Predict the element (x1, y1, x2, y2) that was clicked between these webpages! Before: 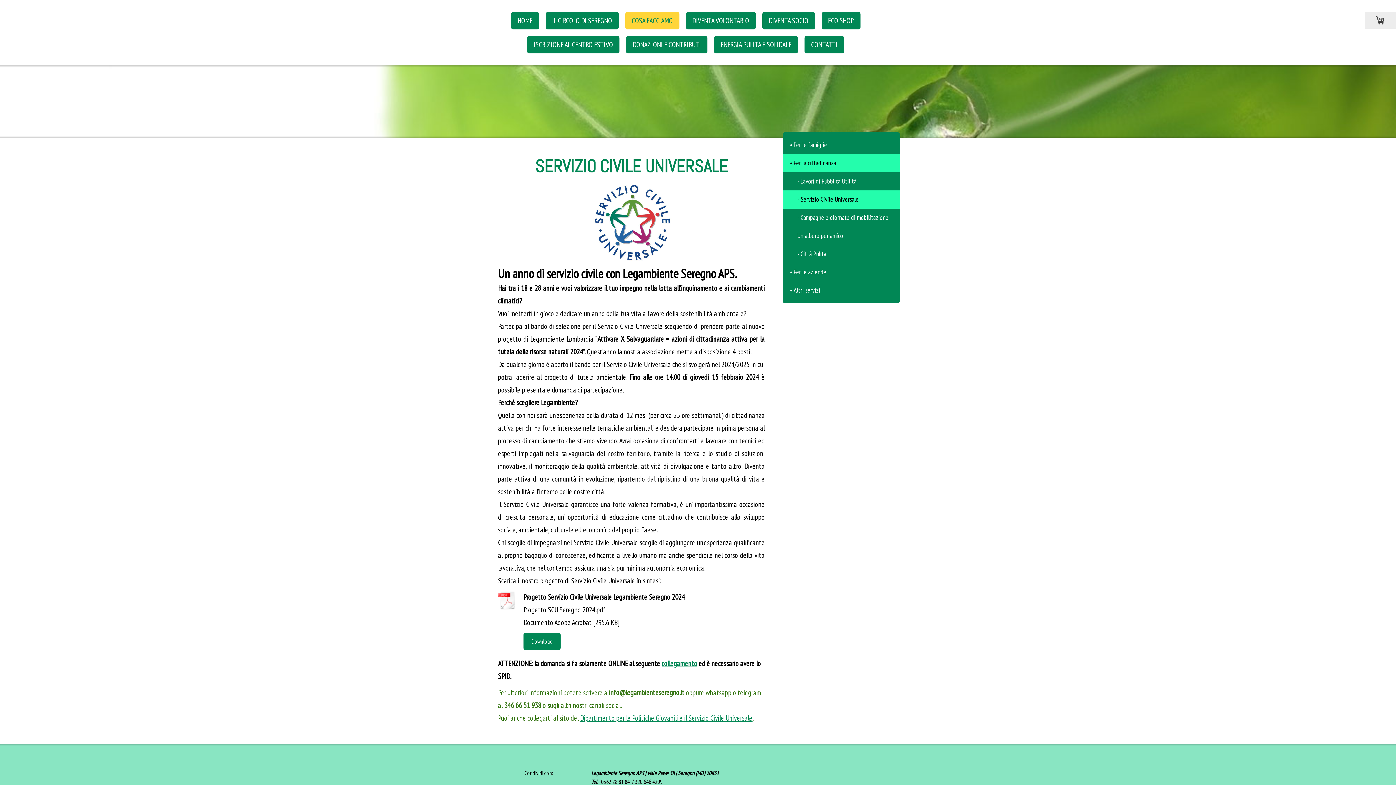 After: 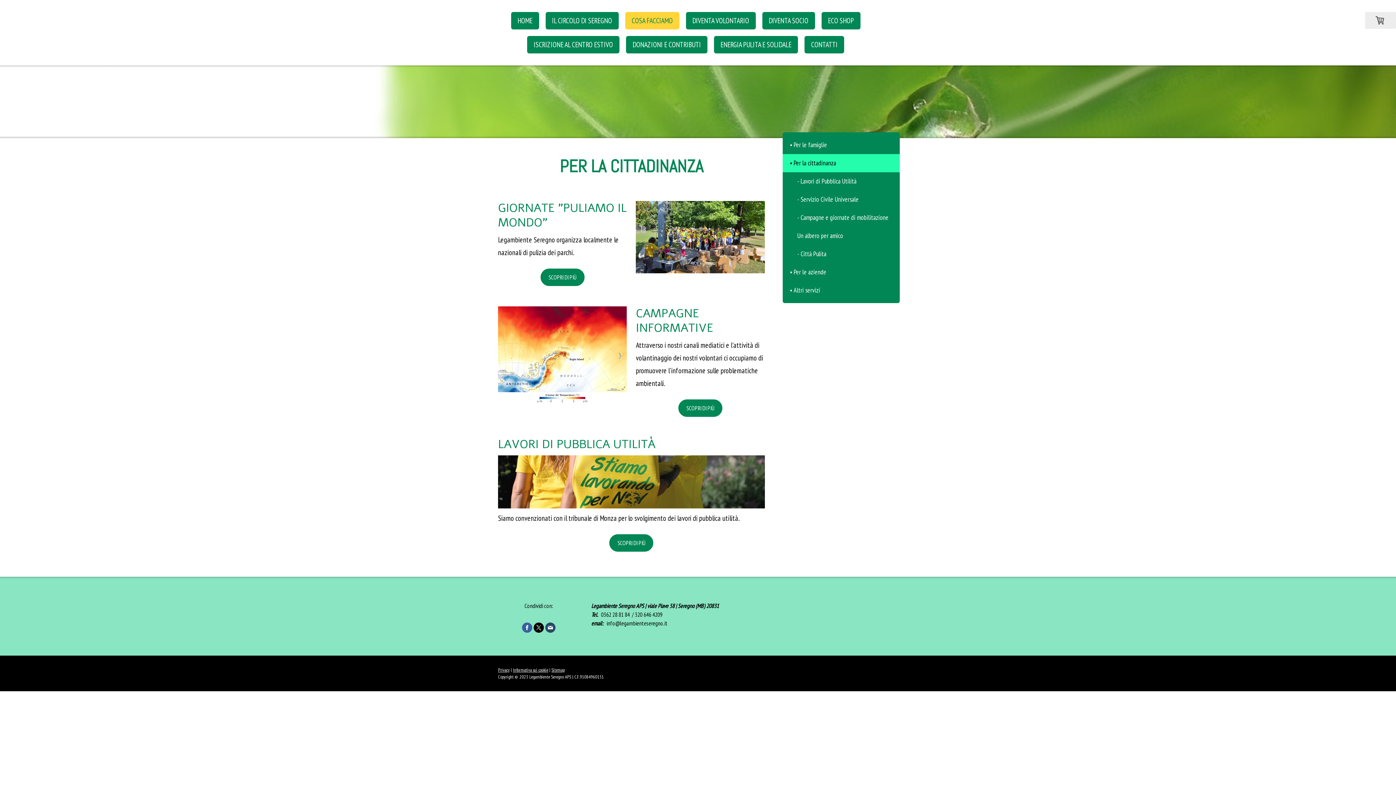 Action: bbox: (782, 154, 900, 172) label: • Per la cittadinanza